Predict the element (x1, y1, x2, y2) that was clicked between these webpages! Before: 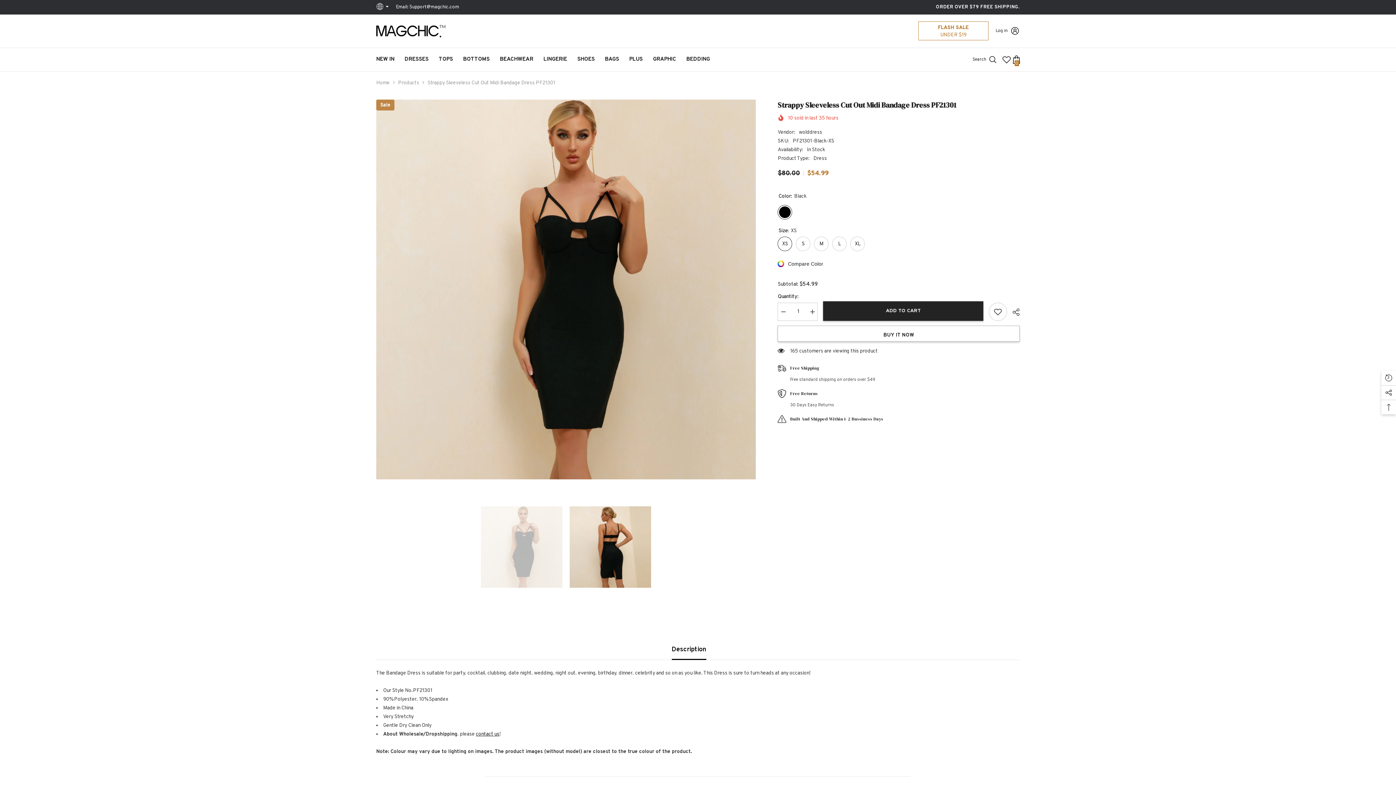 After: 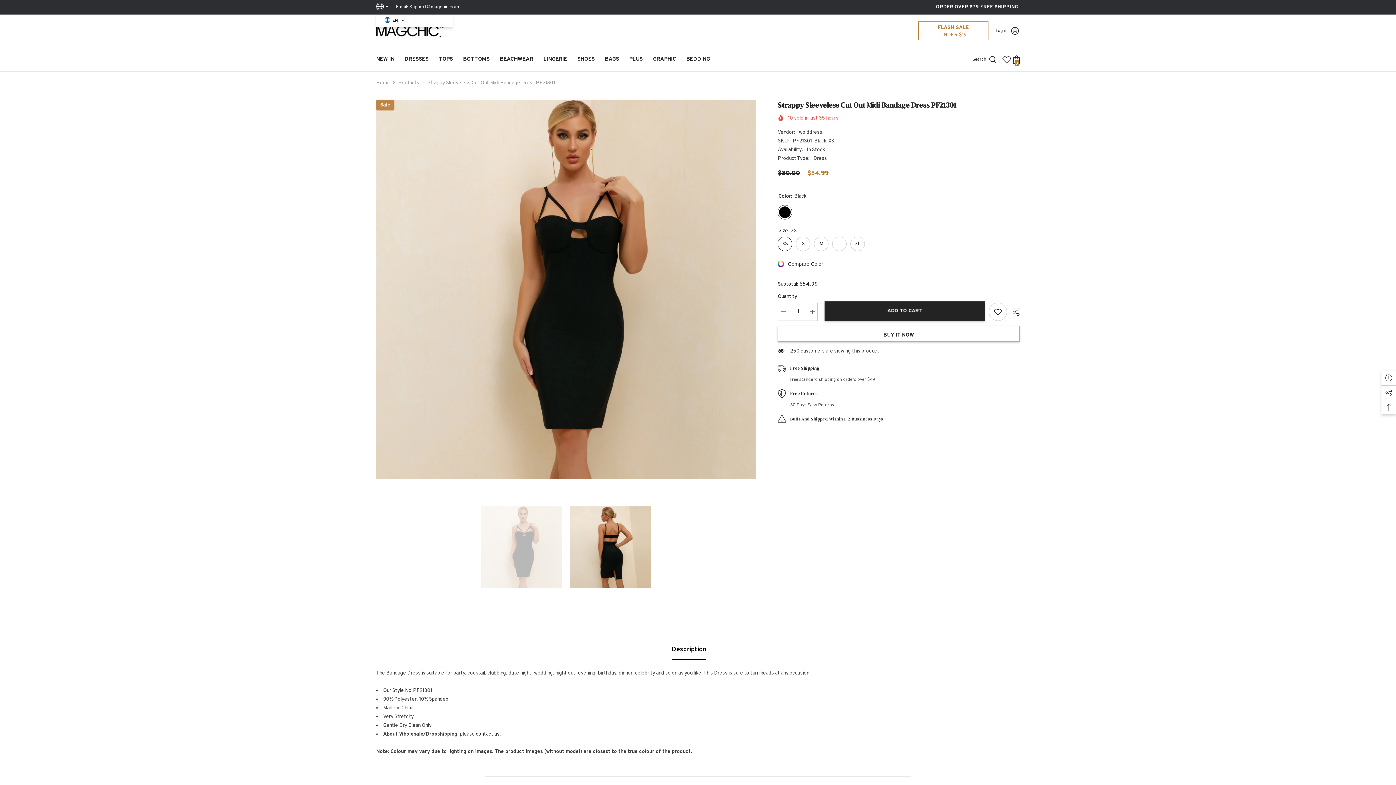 Action: label: Language Currency bbox: (376, 3, 390, 10)